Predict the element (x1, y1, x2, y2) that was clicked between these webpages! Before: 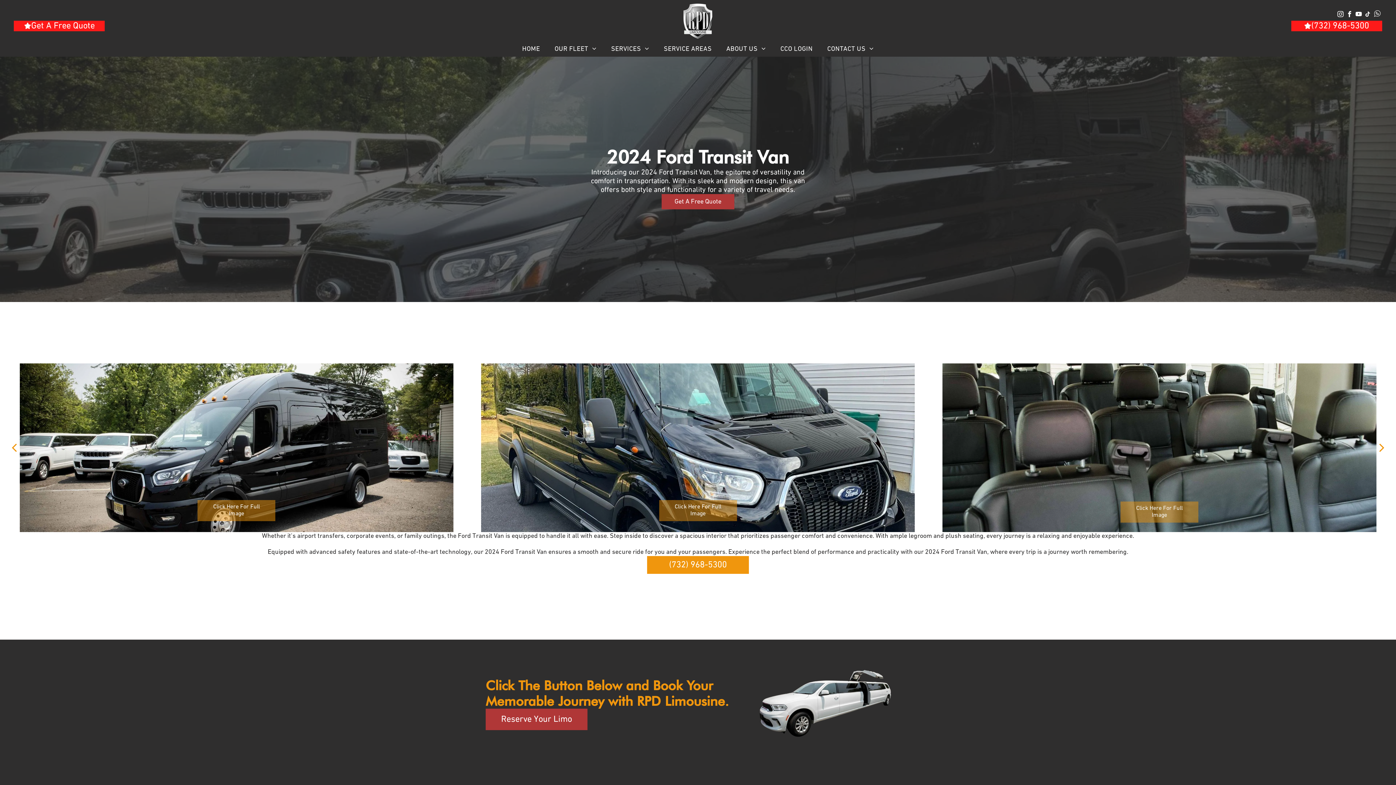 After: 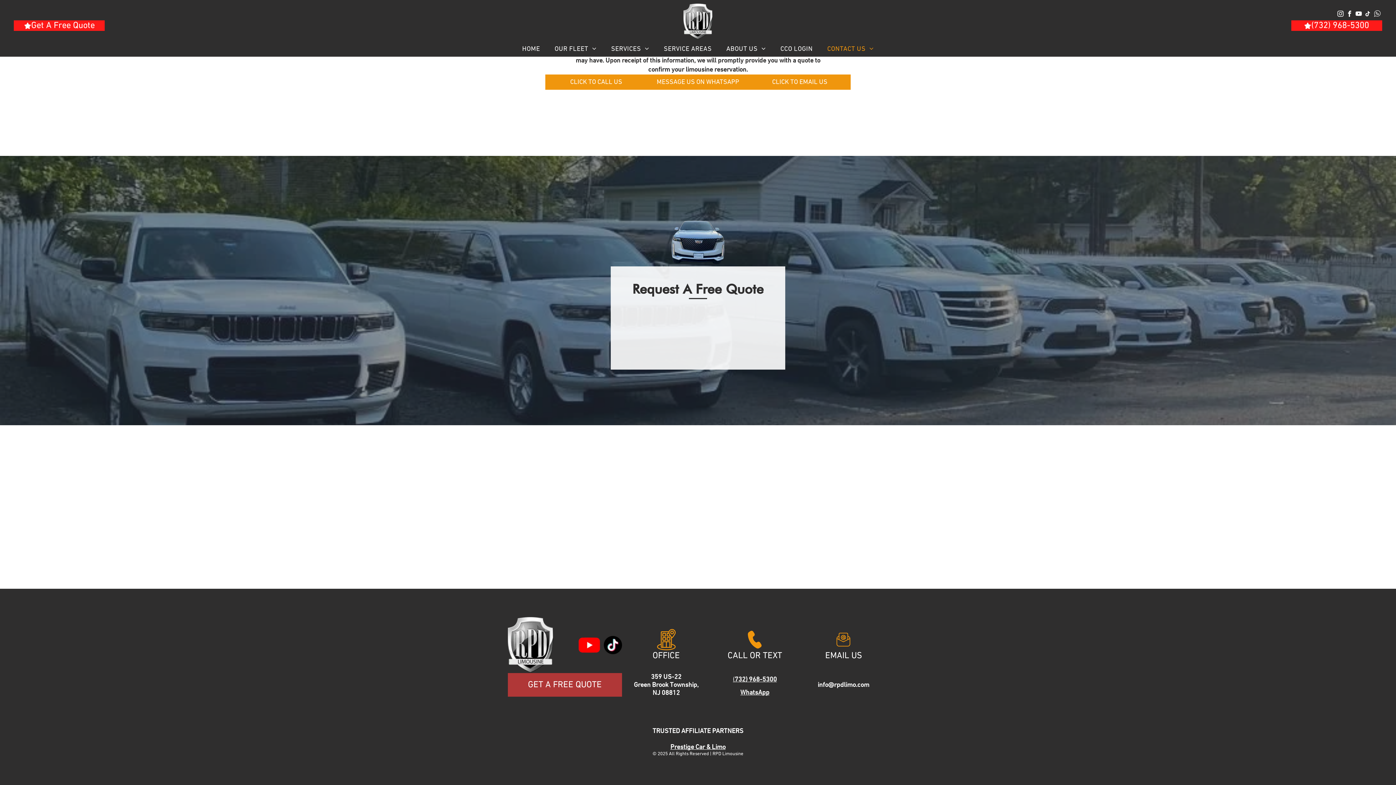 Action: bbox: (661, 194, 734, 209) label: Get A Free Quote